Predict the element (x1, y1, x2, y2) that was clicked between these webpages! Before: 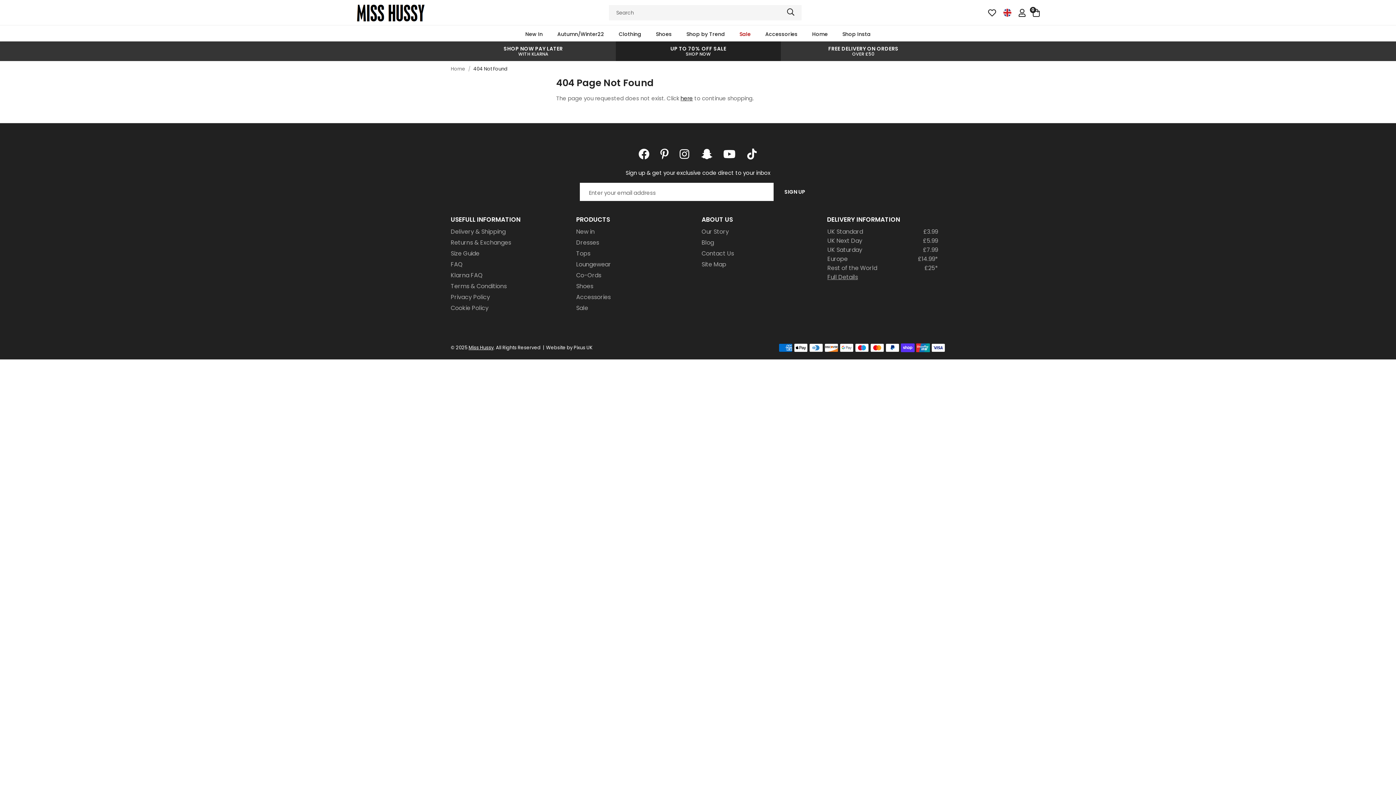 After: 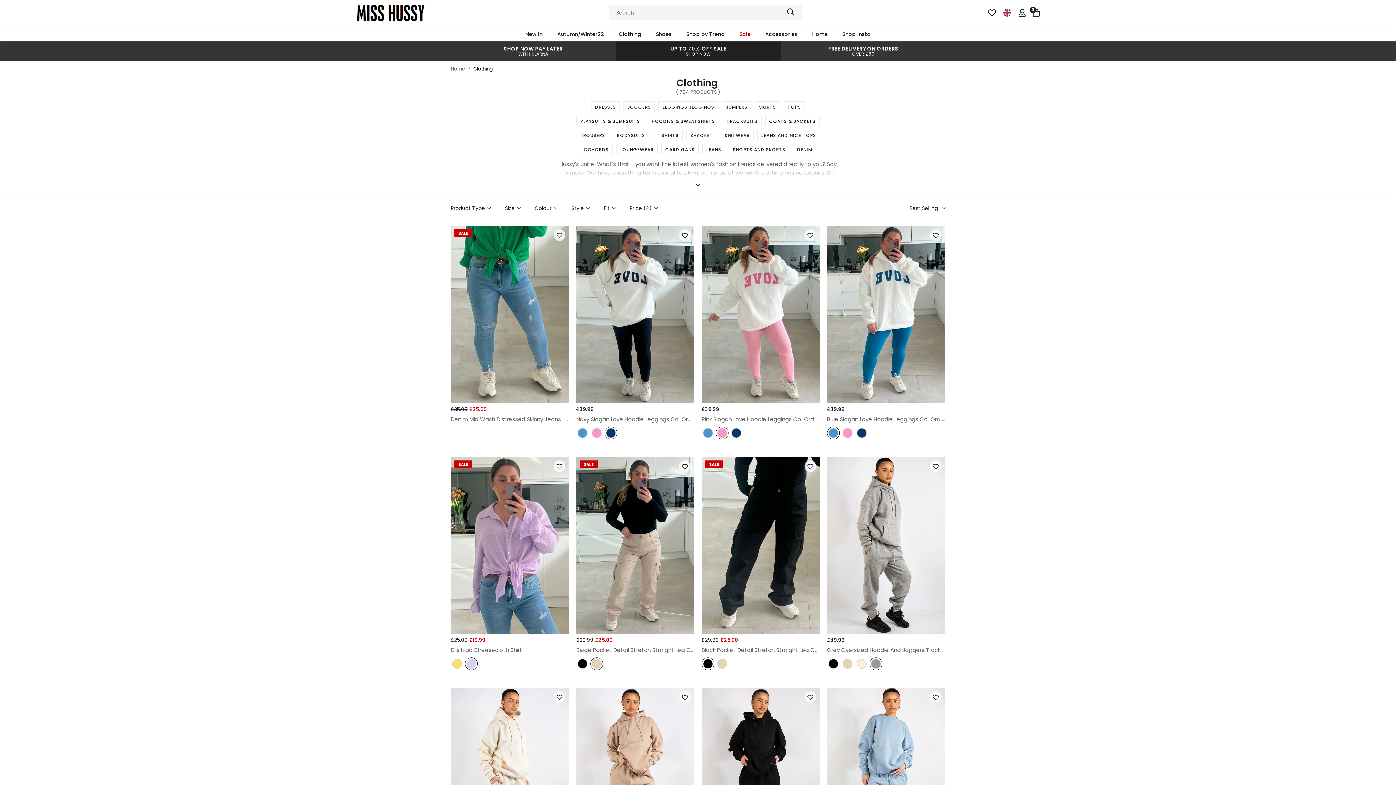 Action: label: Clothing bbox: (611, 25, 648, 41)